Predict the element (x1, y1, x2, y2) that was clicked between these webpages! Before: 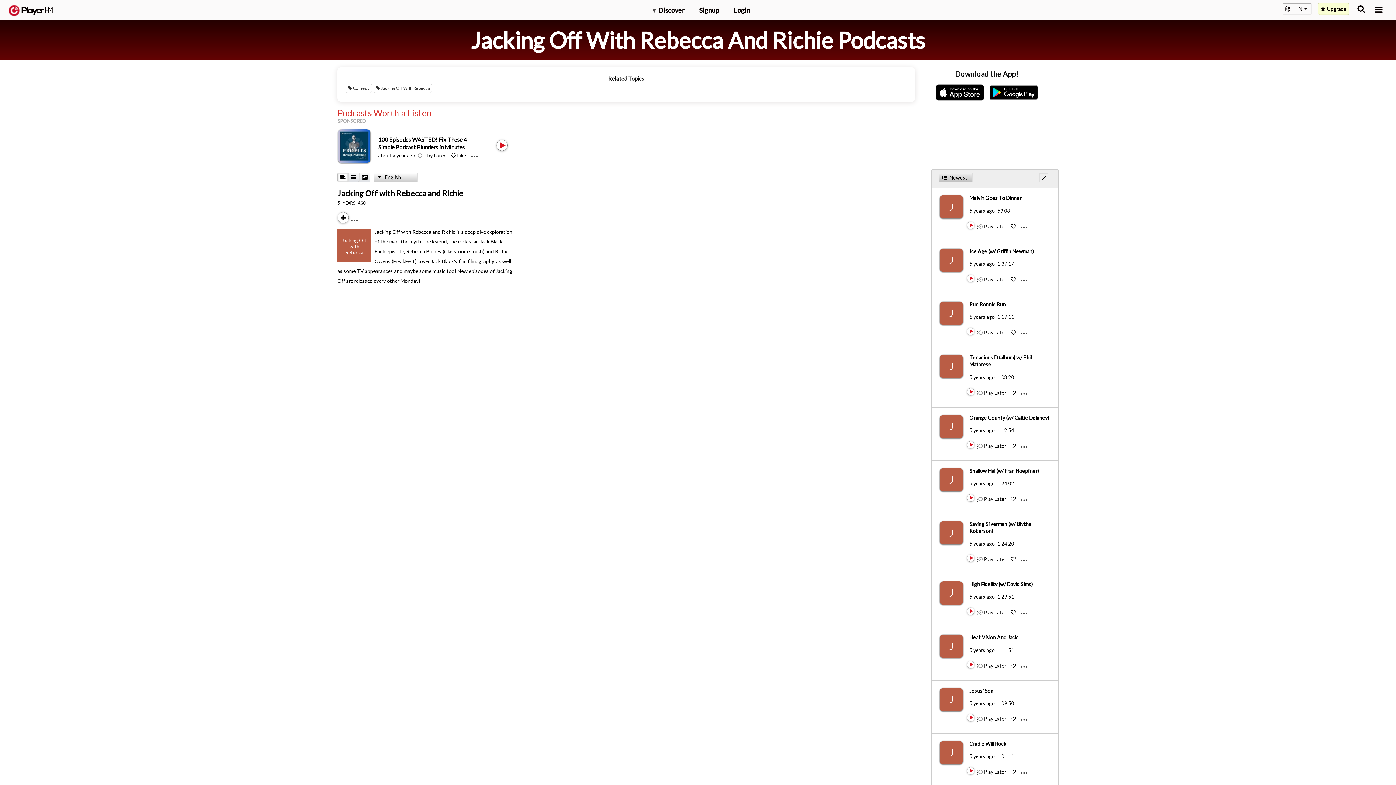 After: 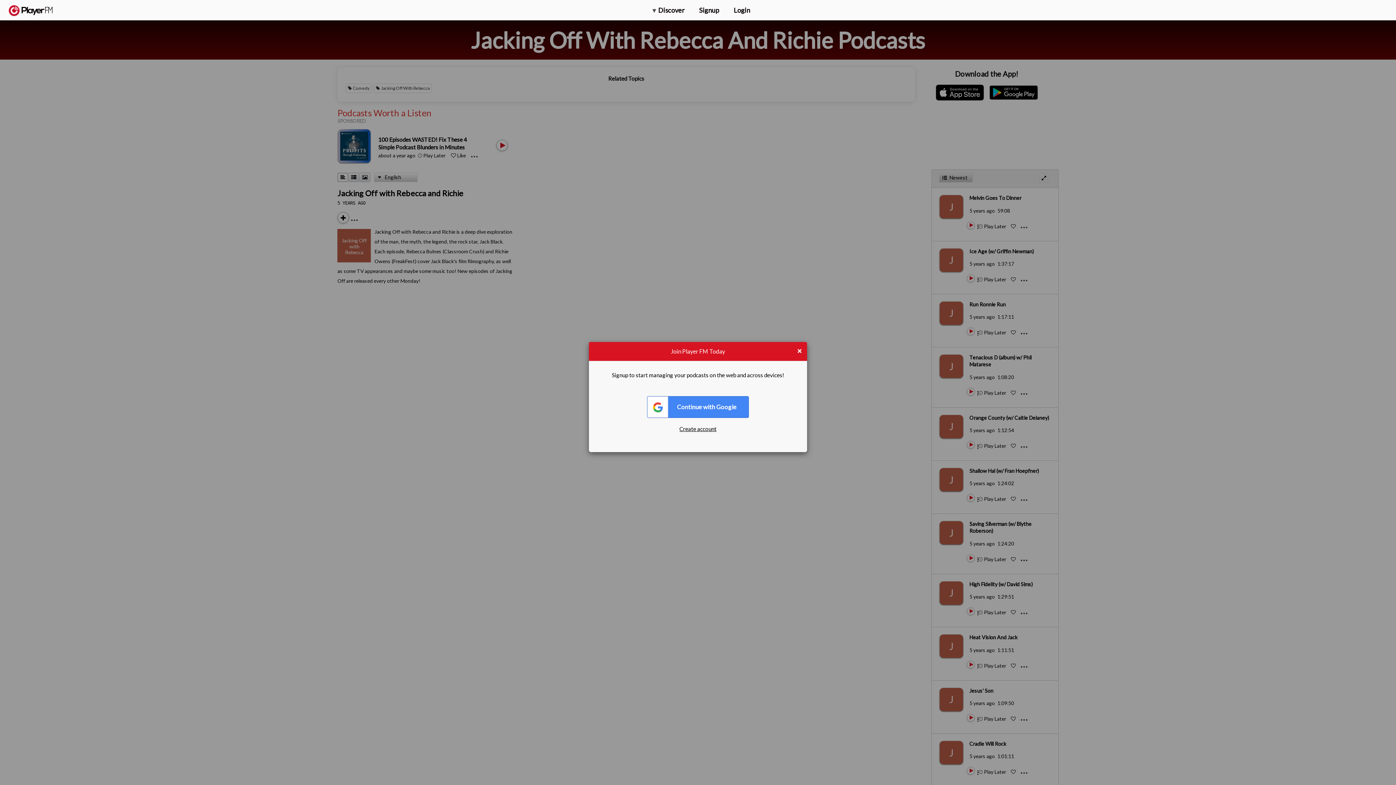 Action: bbox: (1011, 389, 1017, 395) label:  